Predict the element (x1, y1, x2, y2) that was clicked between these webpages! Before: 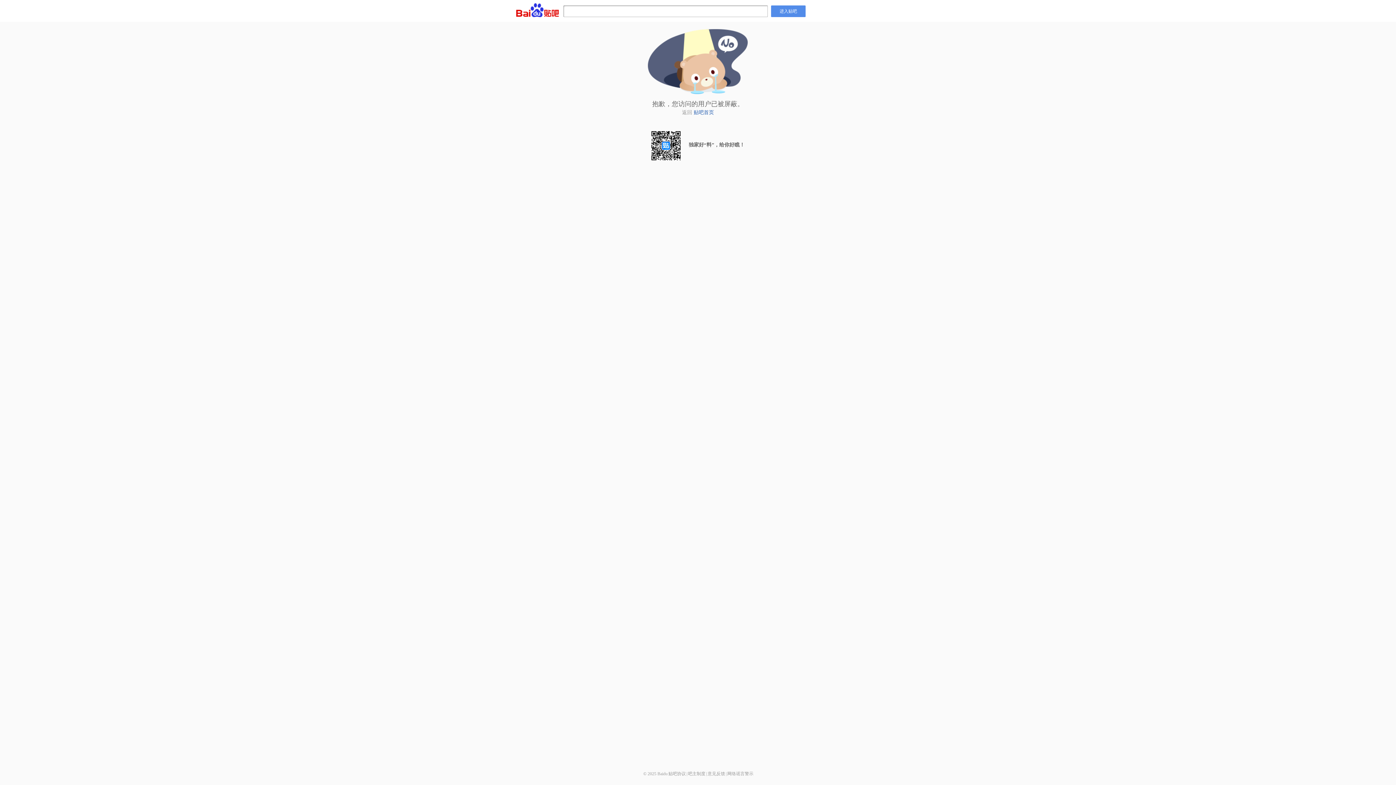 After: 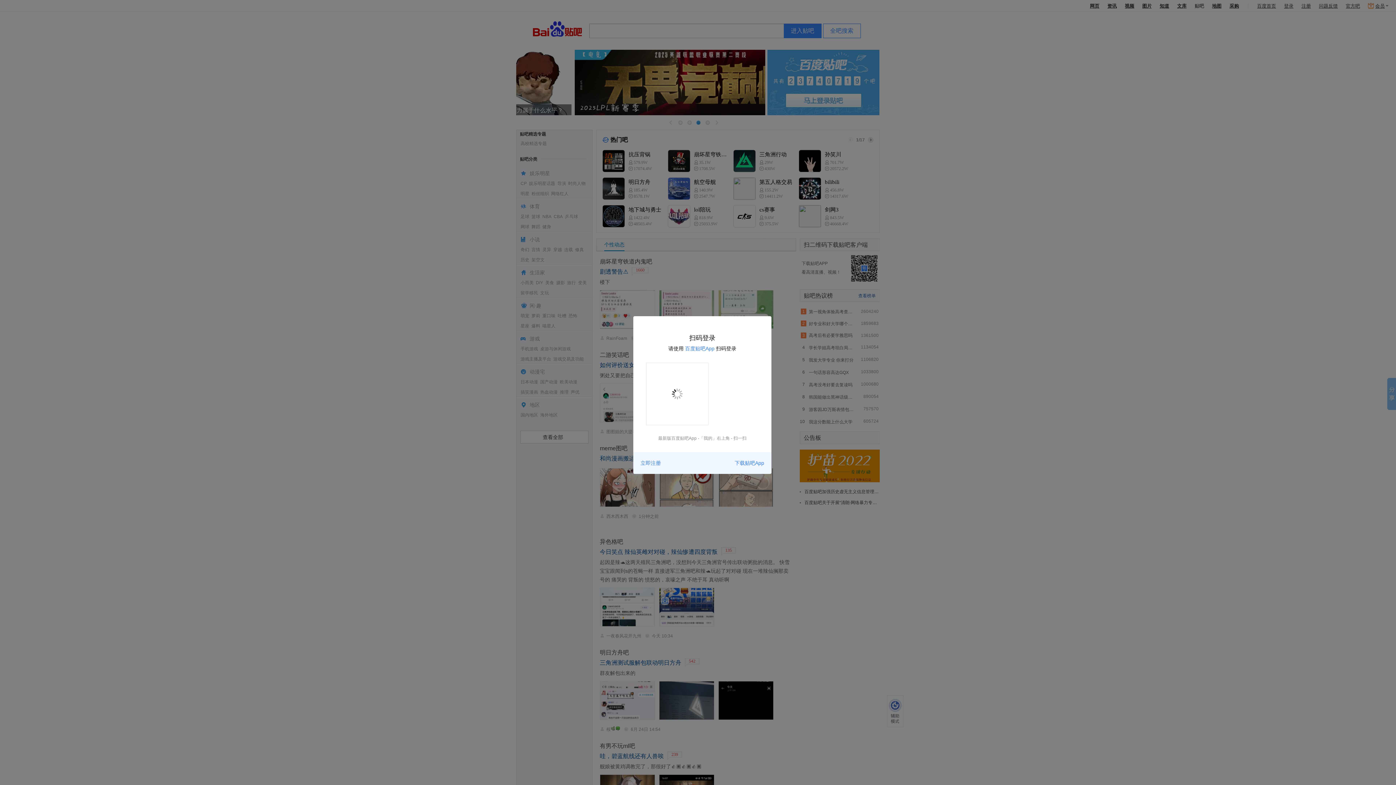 Action: bbox: (693, 109, 714, 115) label: 贴吧首页